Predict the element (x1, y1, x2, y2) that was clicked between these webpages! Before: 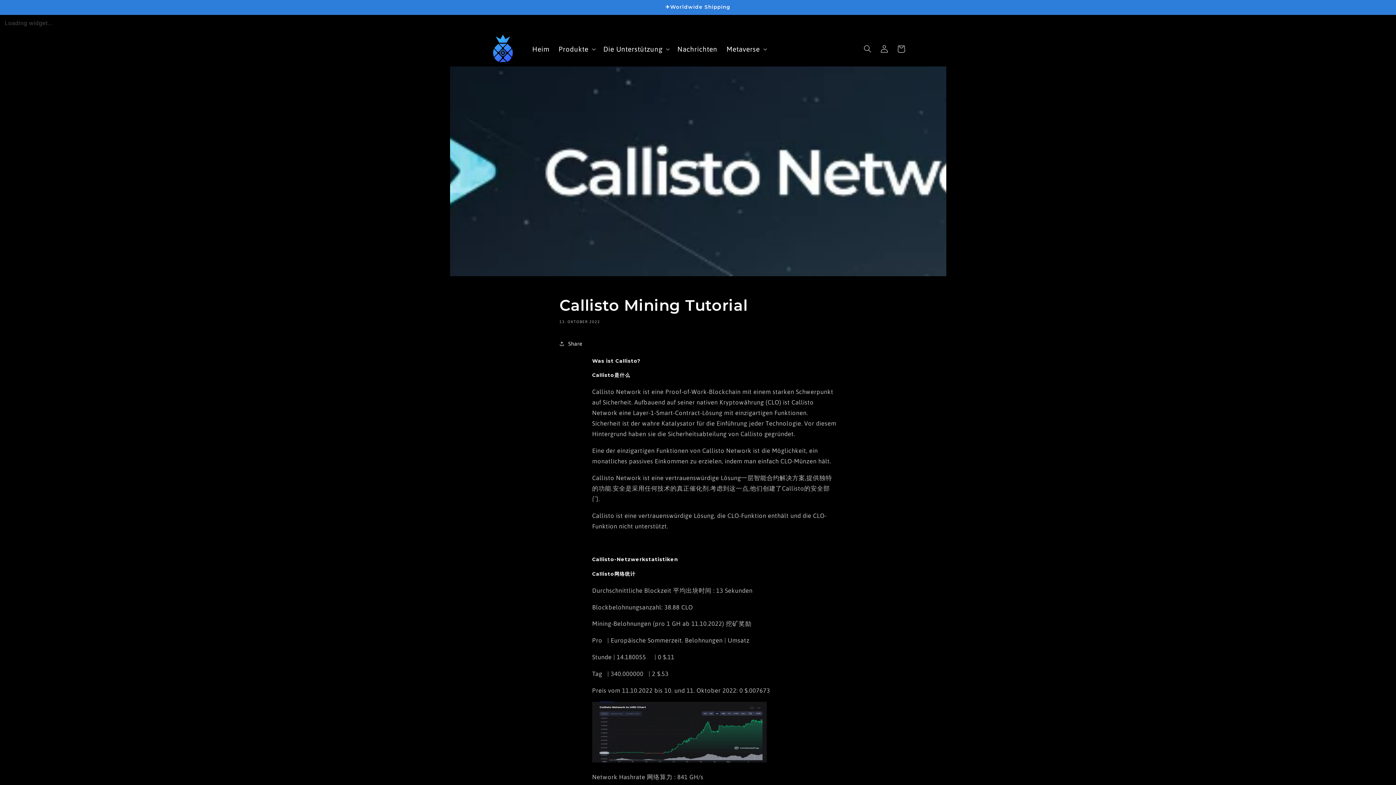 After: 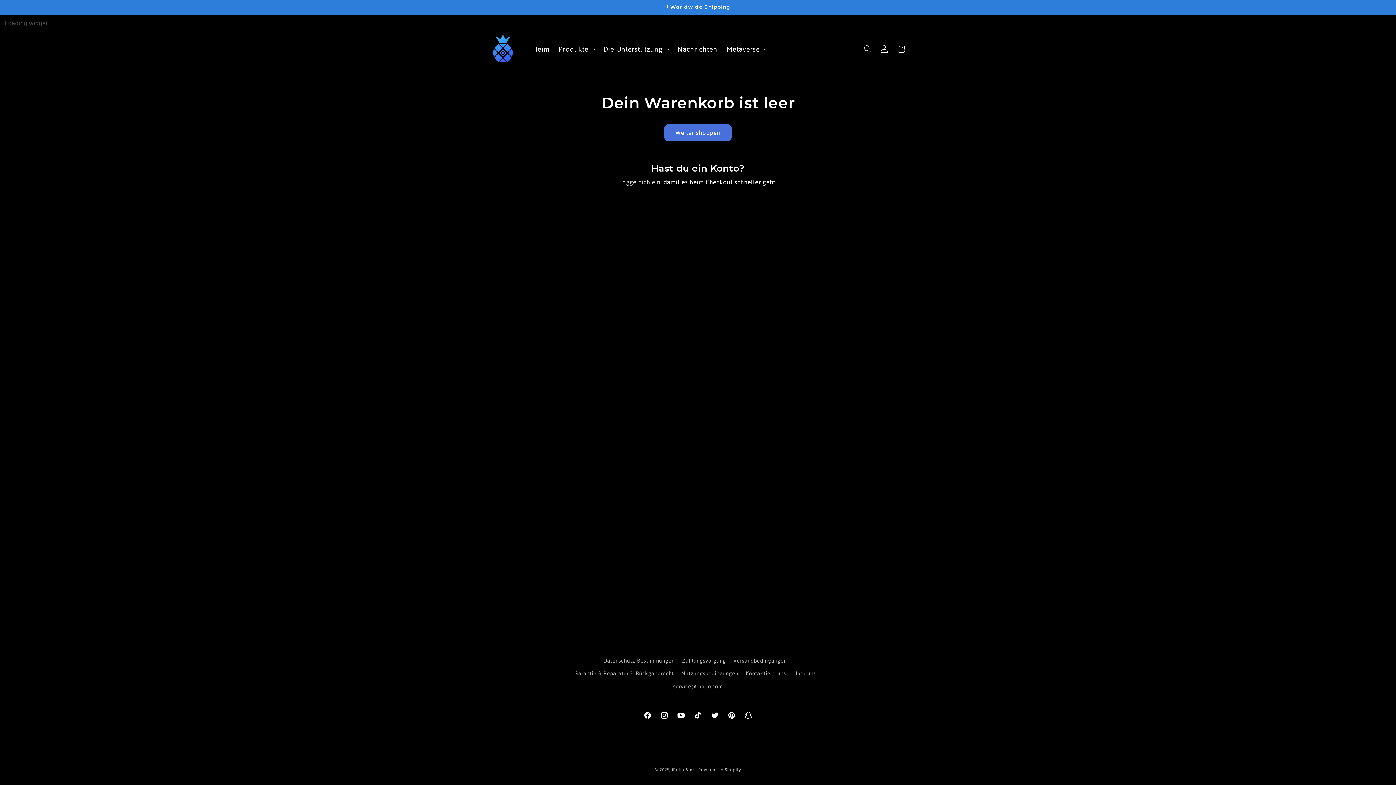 Action: bbox: (892, 40, 909, 57) label: Warenkorb